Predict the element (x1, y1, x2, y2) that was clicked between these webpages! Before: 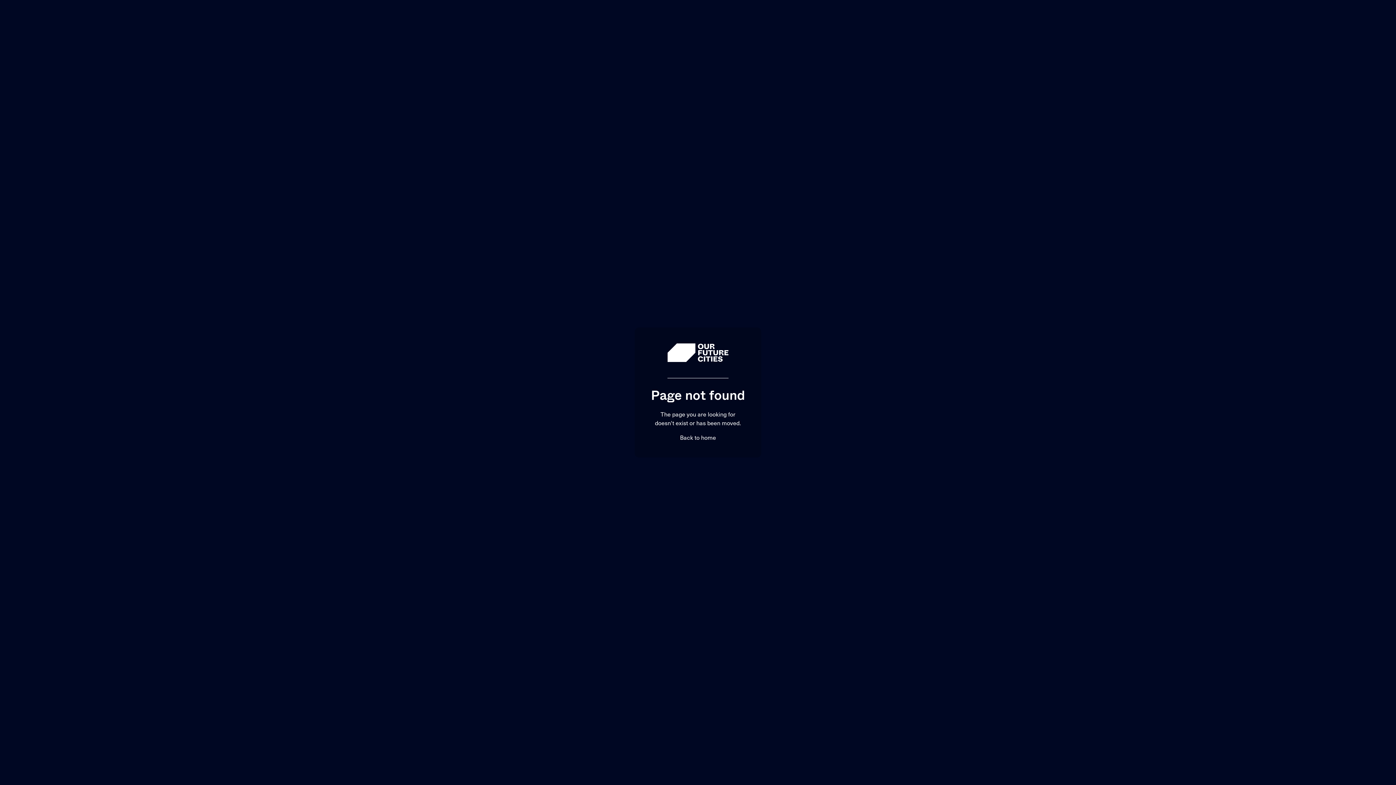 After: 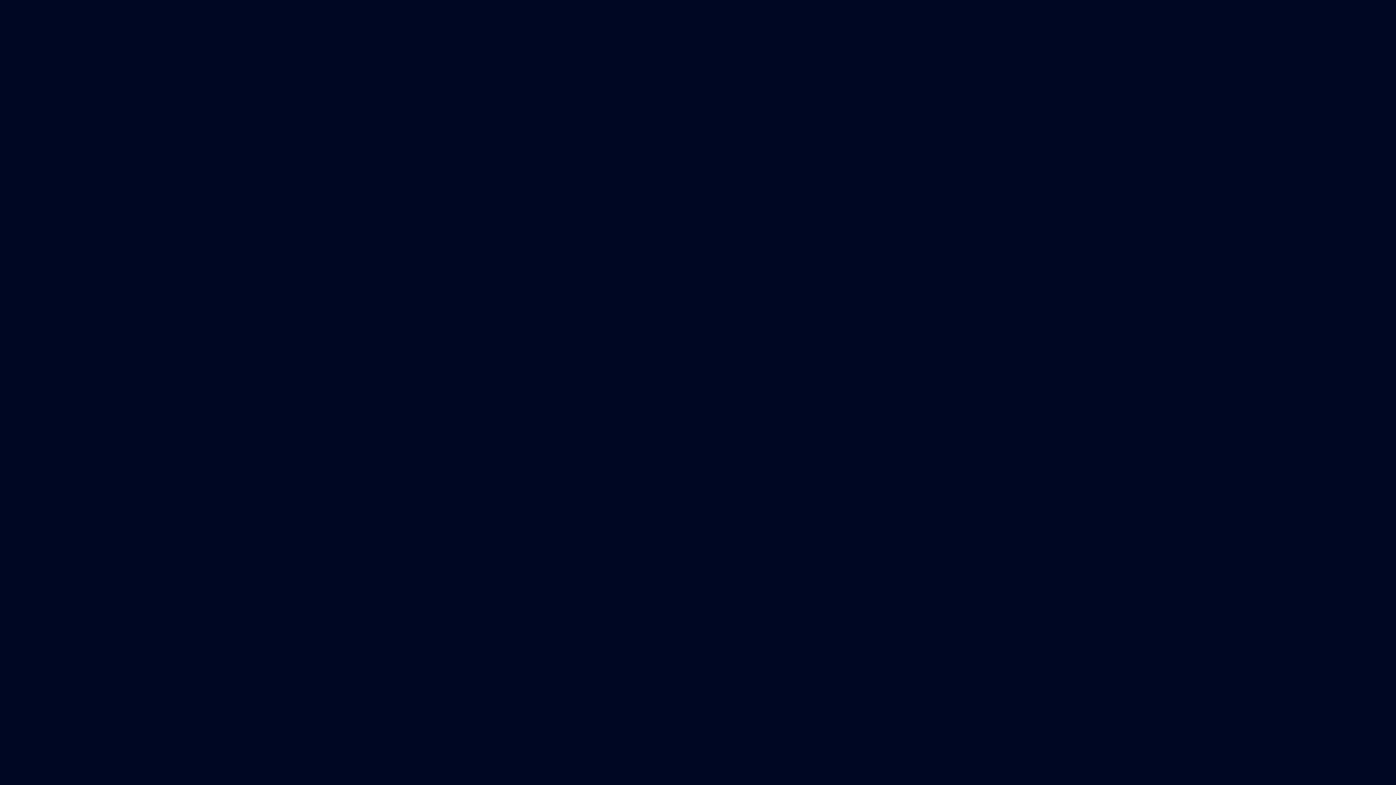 Action: bbox: (680, 432, 716, 441) label: Back to home